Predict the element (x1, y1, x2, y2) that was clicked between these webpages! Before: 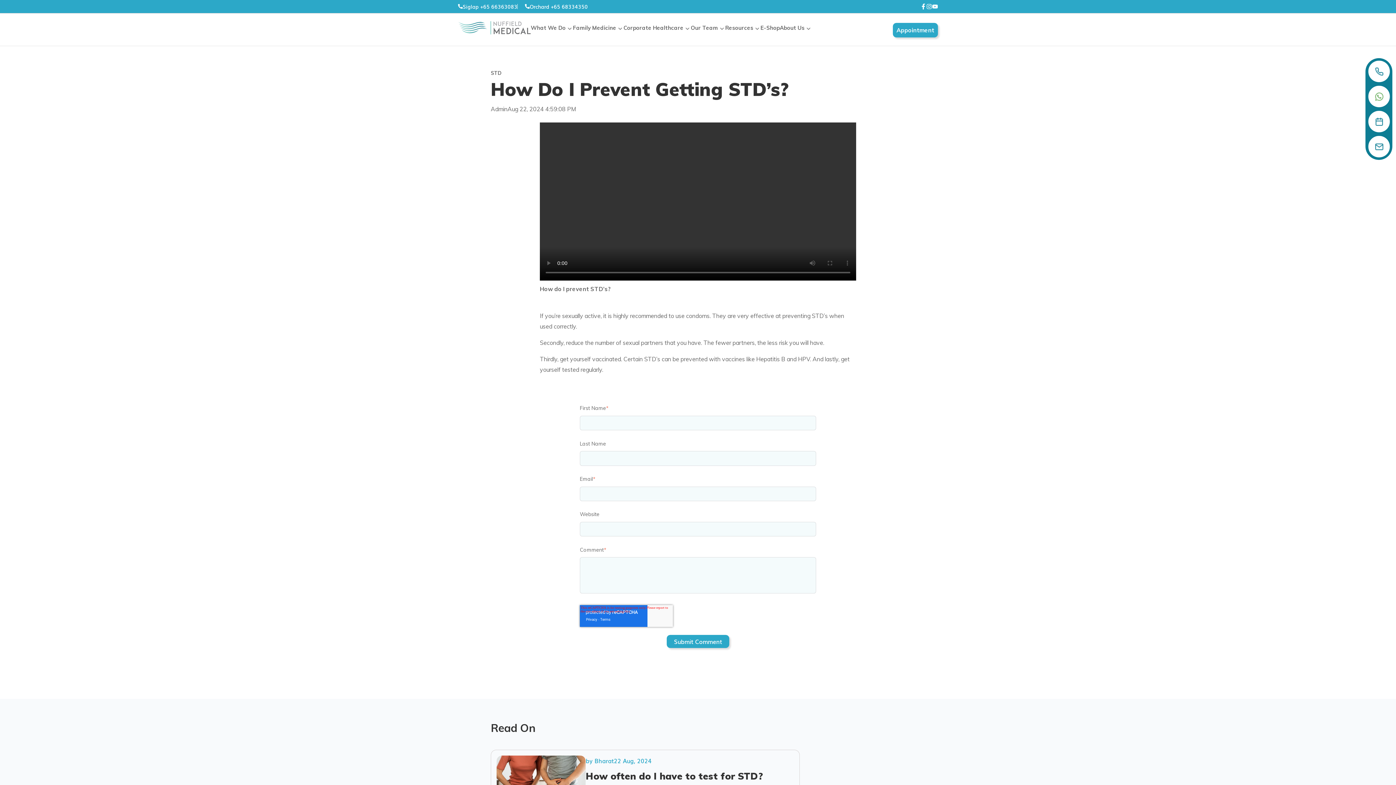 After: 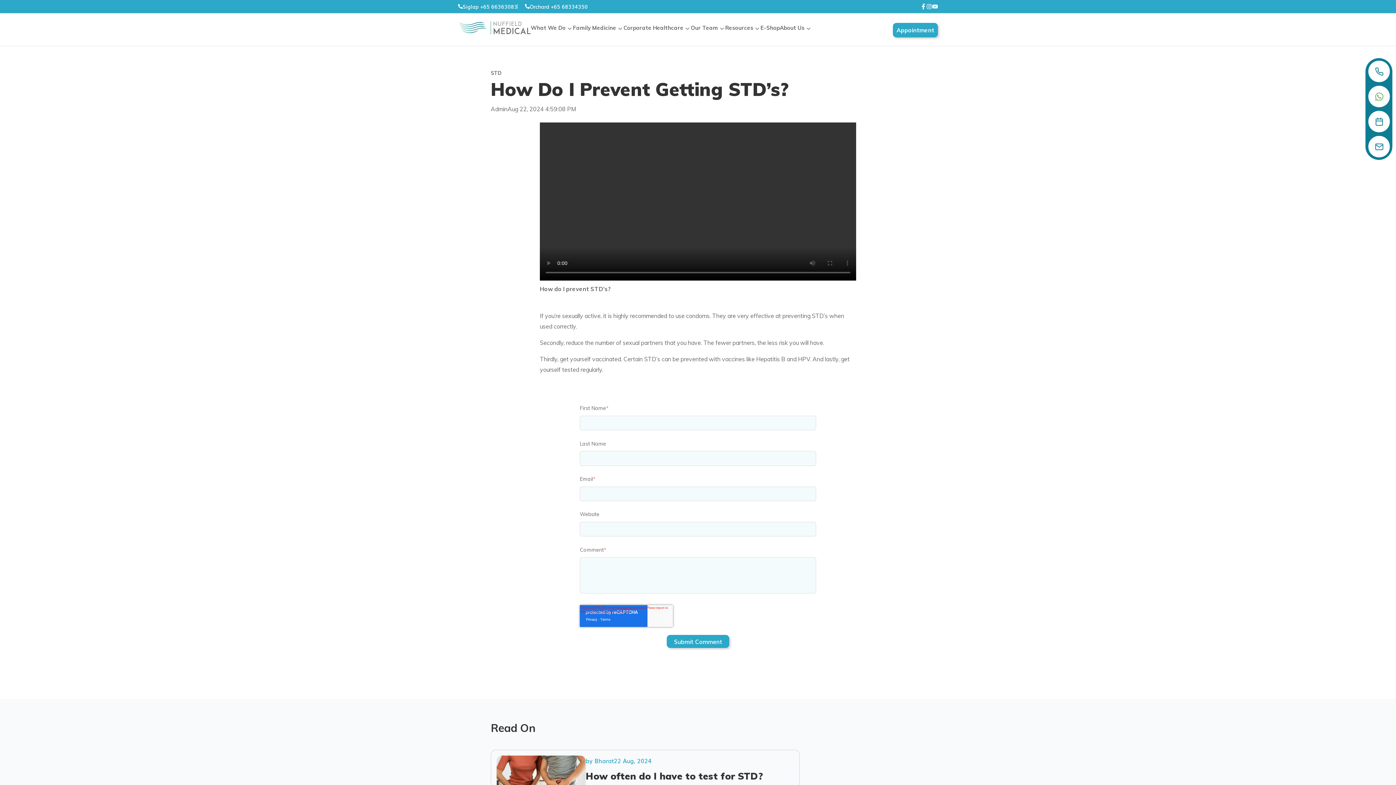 Action: bbox: (926, 3, 932, 9)